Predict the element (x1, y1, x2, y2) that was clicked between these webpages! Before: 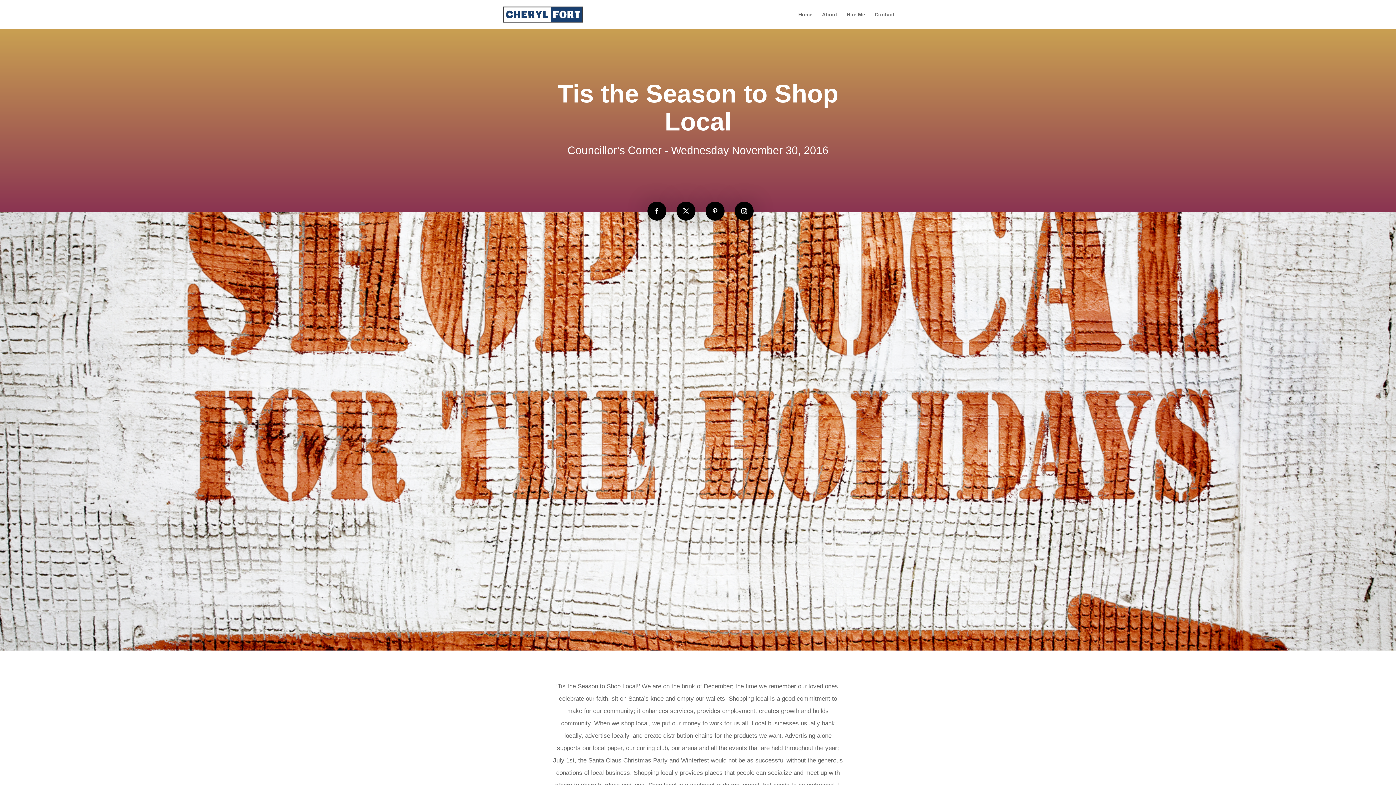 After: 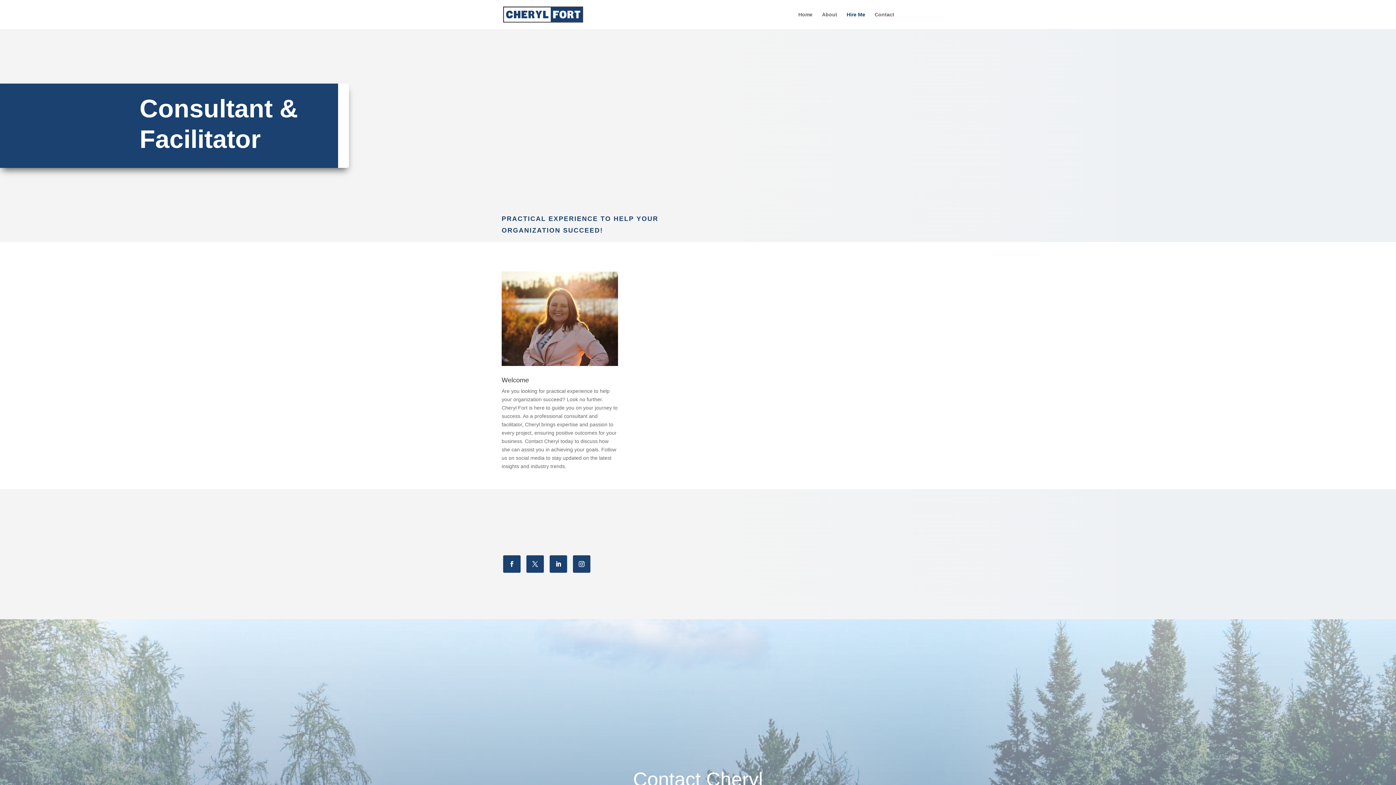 Action: bbox: (846, 12, 865, 29) label: Hire Me